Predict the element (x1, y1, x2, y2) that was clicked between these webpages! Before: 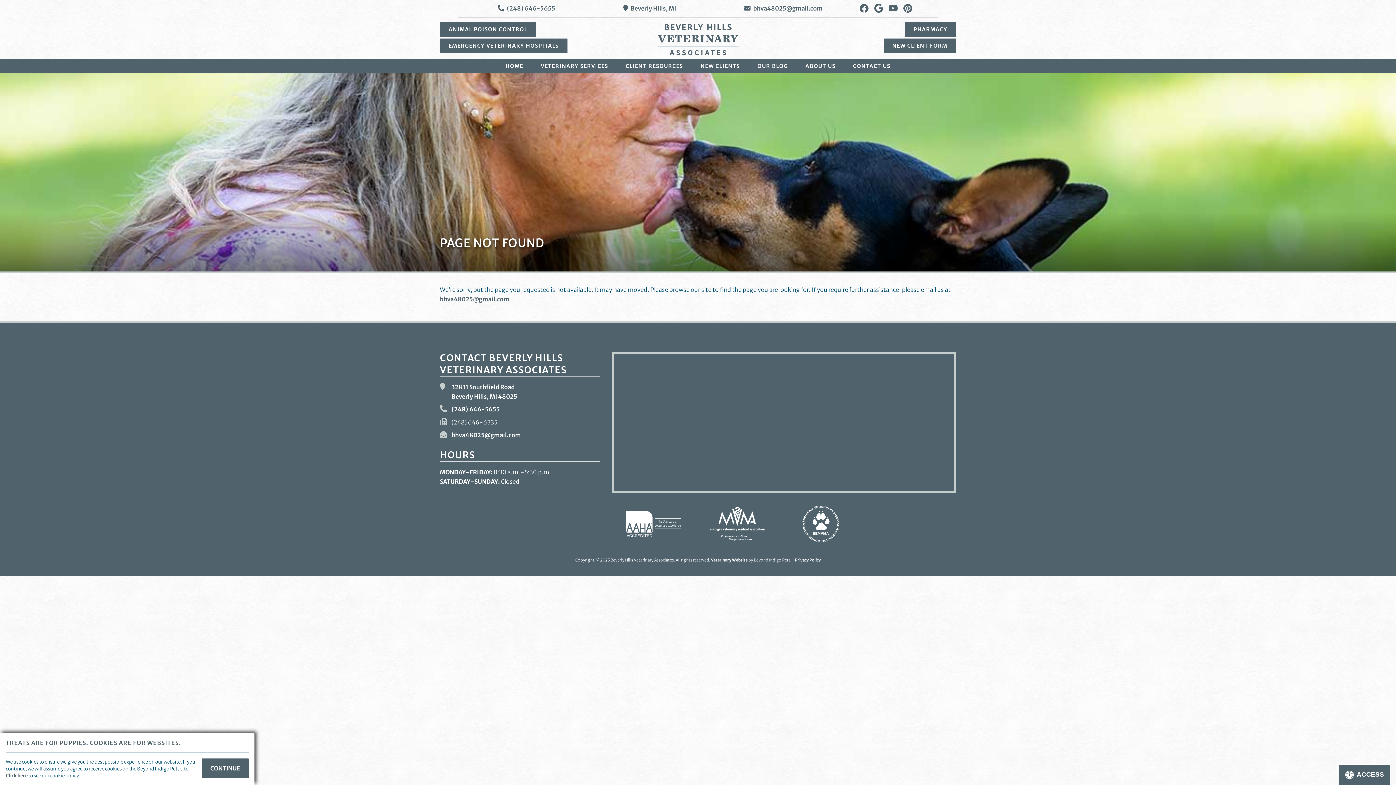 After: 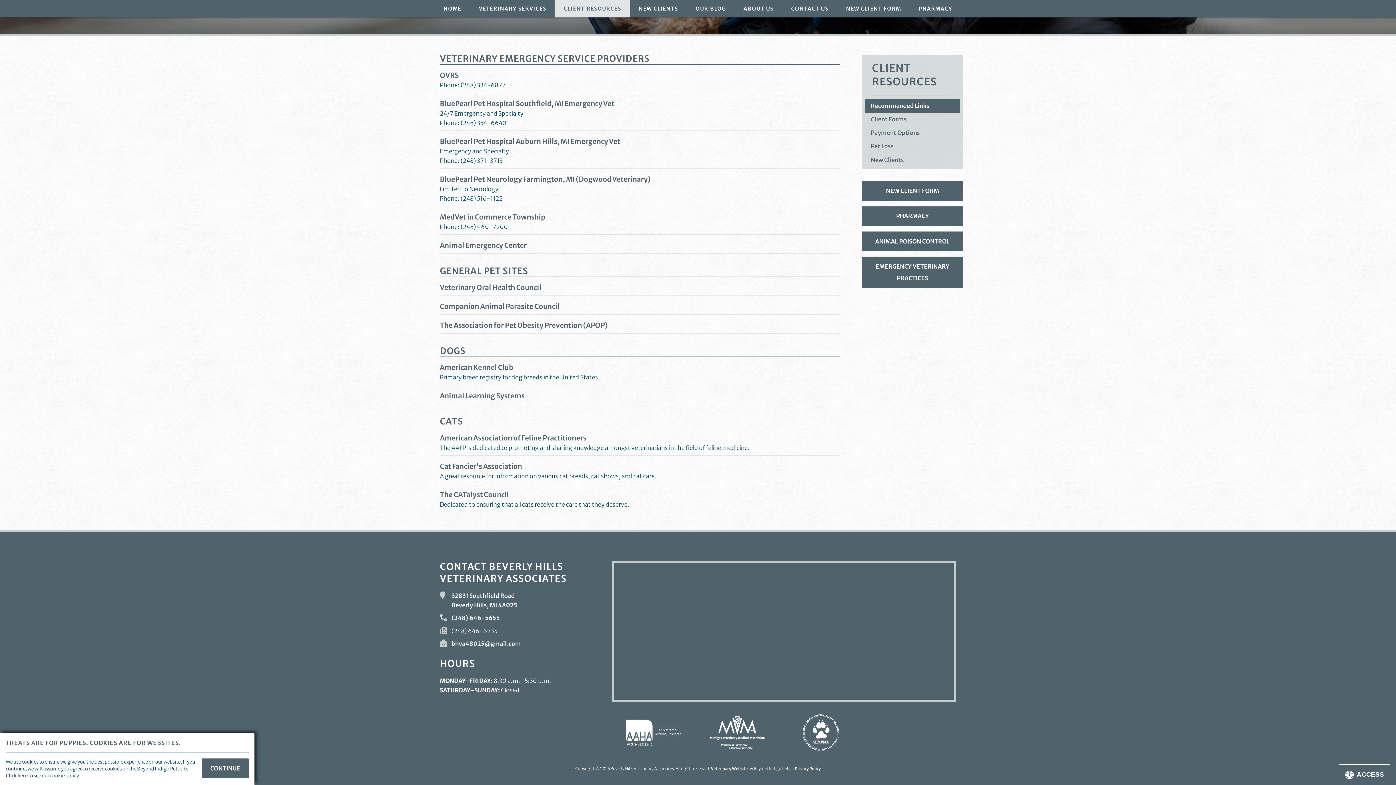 Action: bbox: (440, 38, 567, 52) label: more